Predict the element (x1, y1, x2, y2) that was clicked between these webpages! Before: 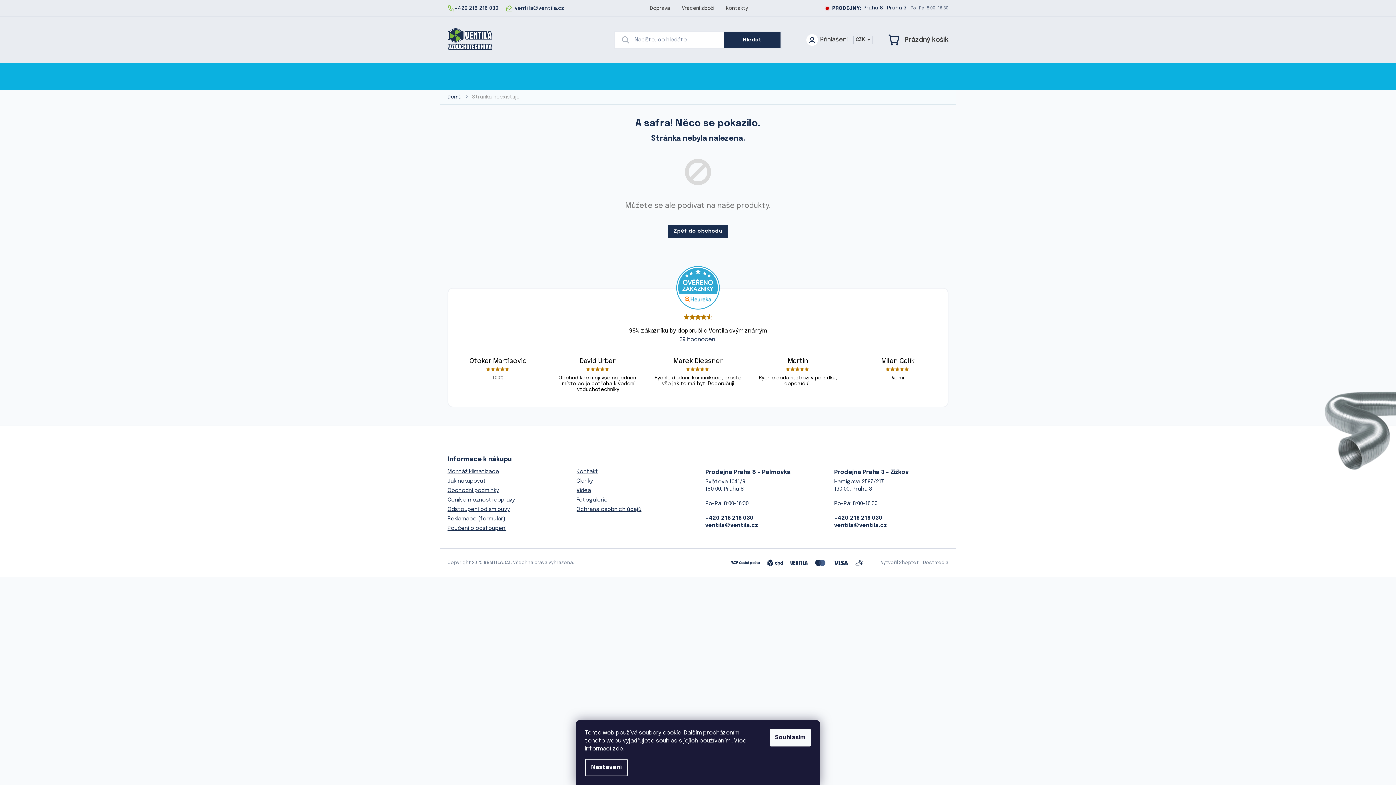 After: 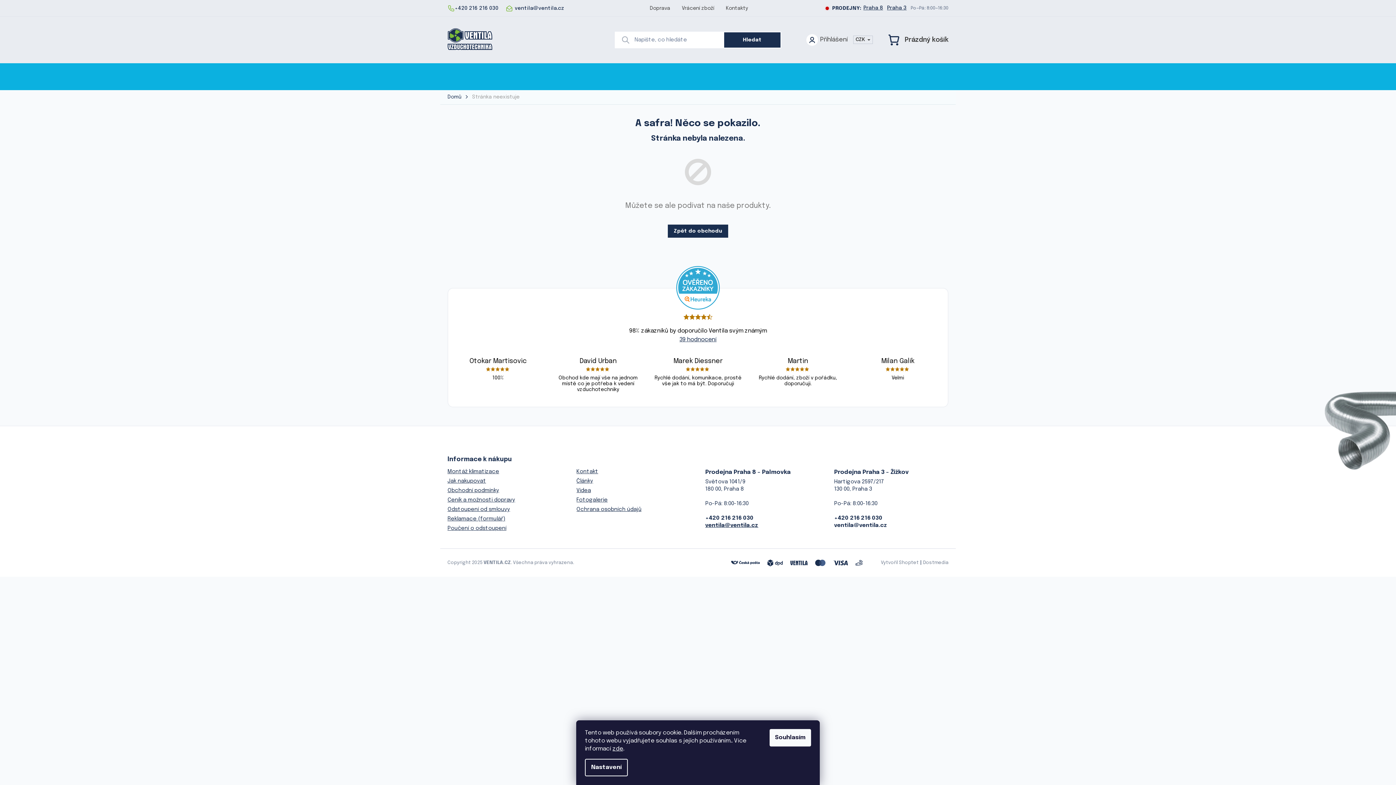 Action: bbox: (705, 522, 758, 529) label: ventila@ventila.cz